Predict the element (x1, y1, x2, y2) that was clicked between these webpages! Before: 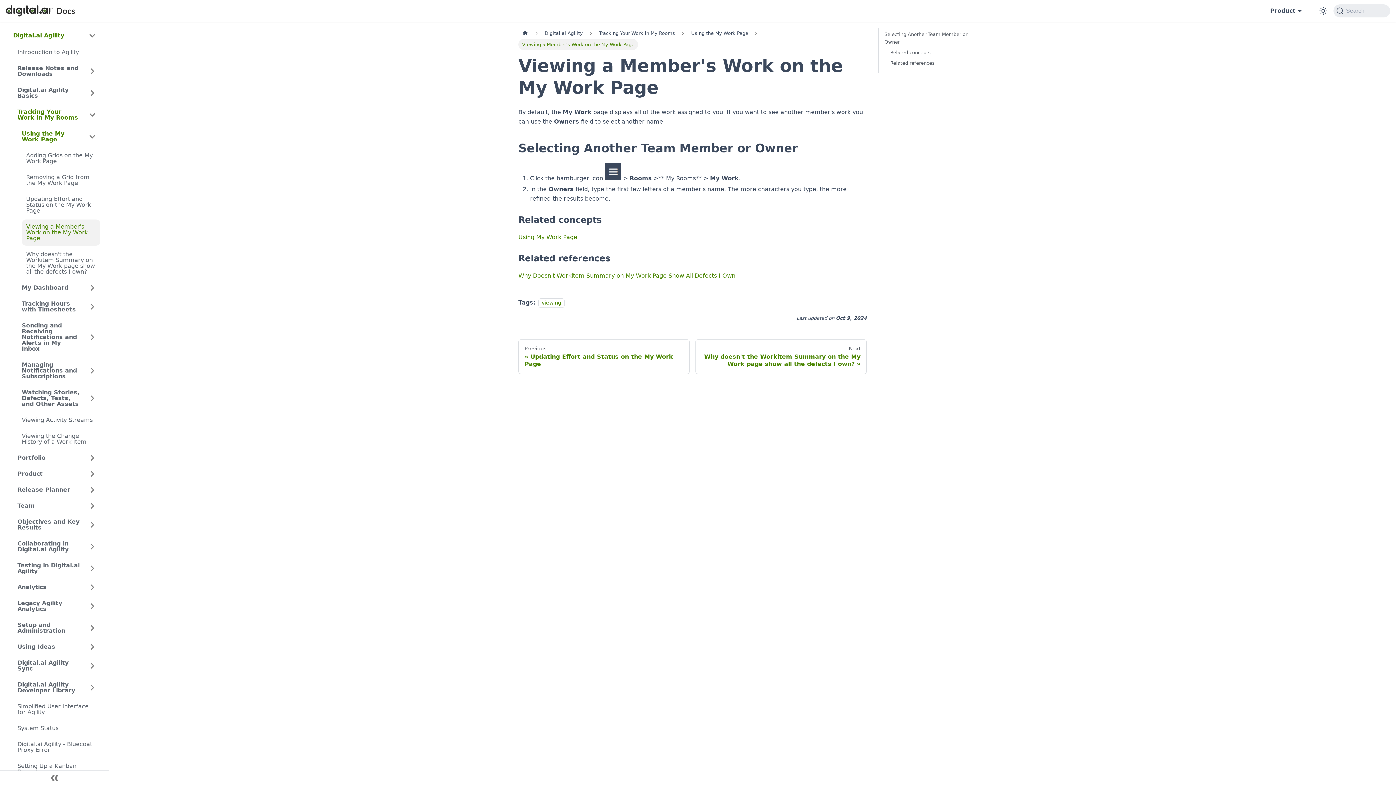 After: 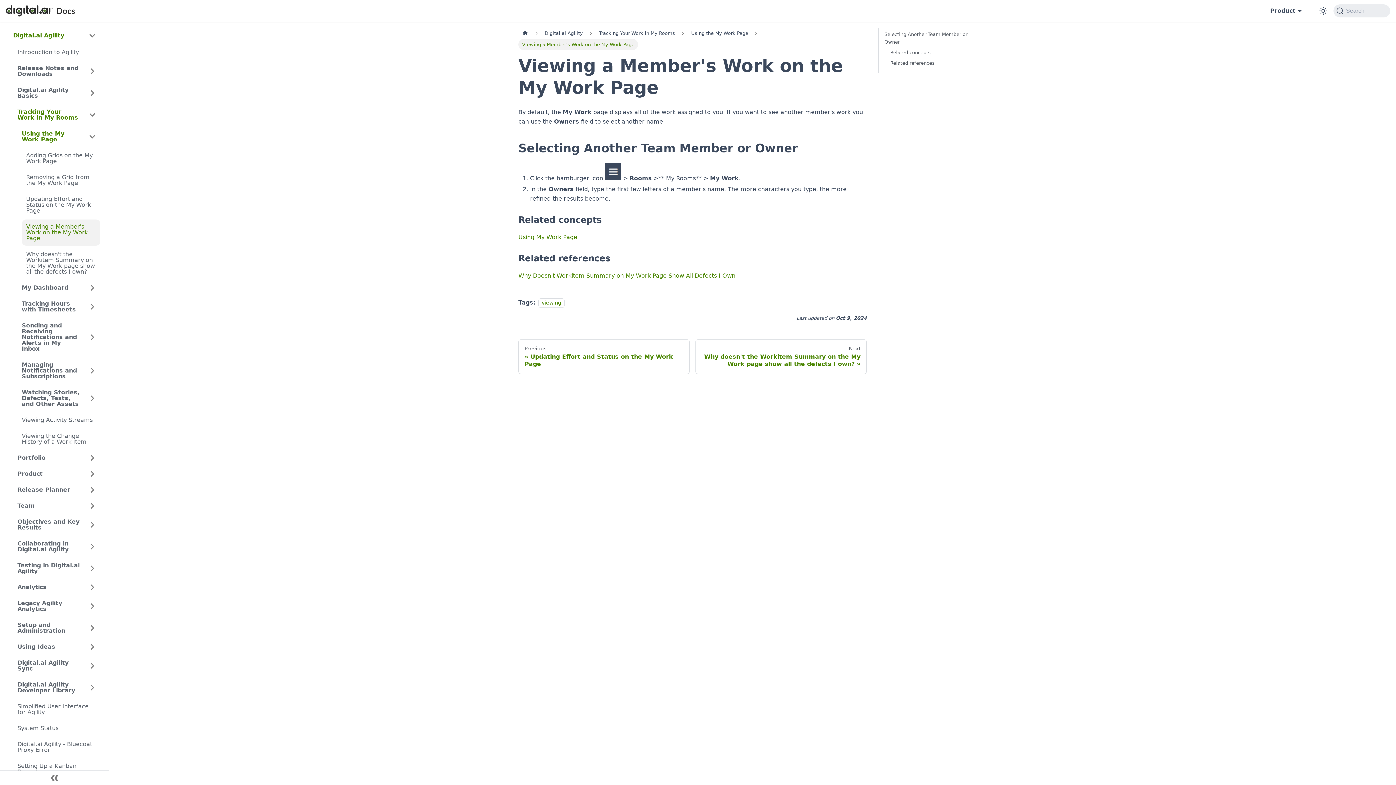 Action: label: Viewing a Member's Work on the My Work Page bbox: (21, 219, 100, 245)